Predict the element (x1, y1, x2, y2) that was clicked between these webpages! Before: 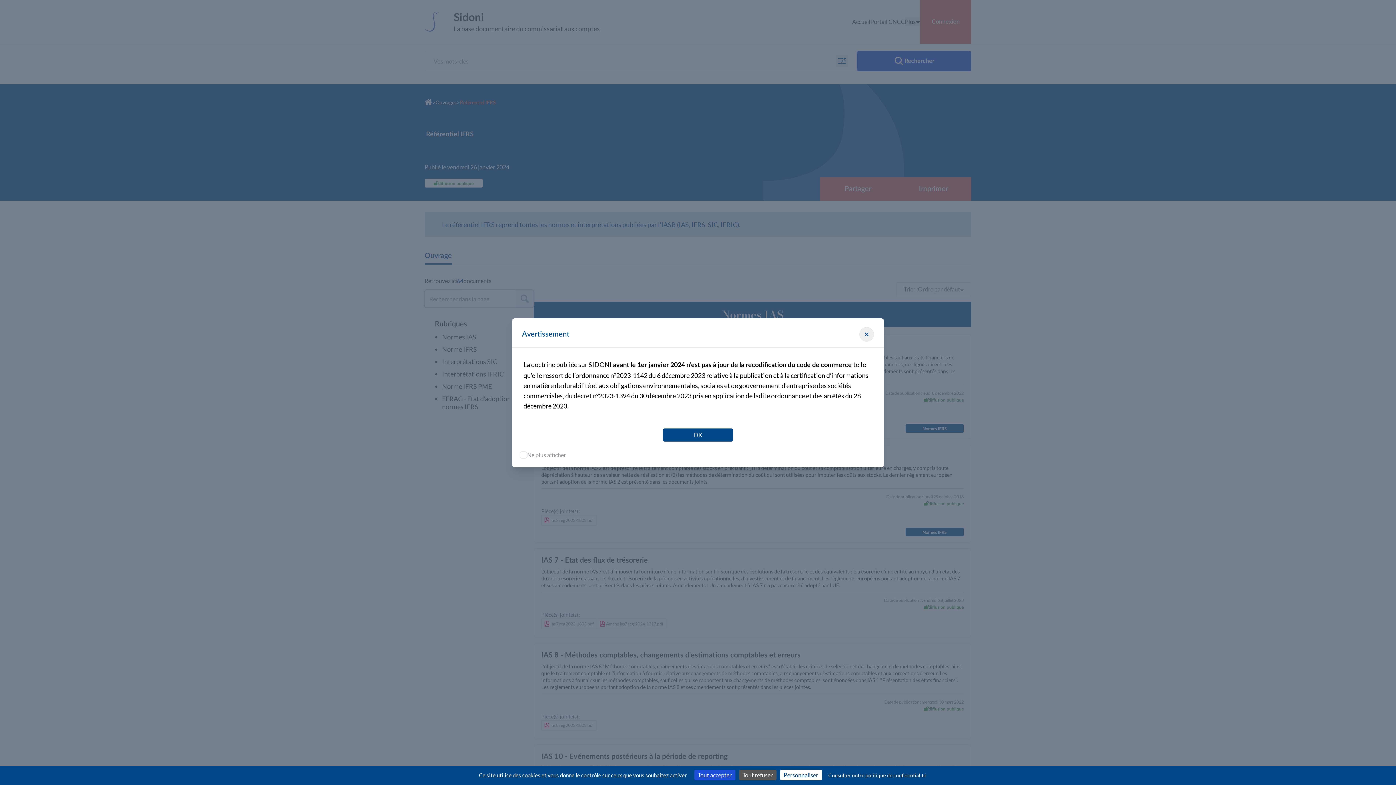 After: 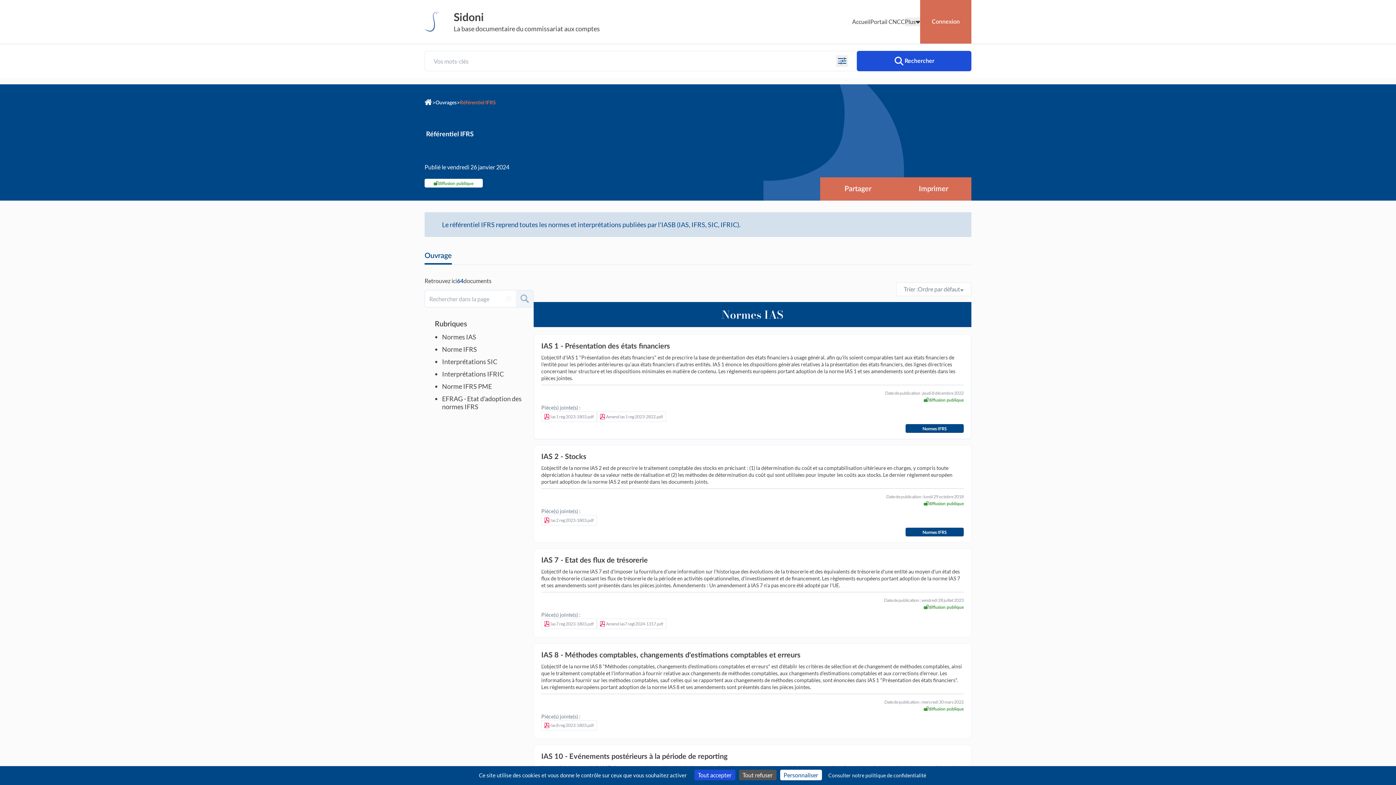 Action: bbox: (859, 327, 874, 341)